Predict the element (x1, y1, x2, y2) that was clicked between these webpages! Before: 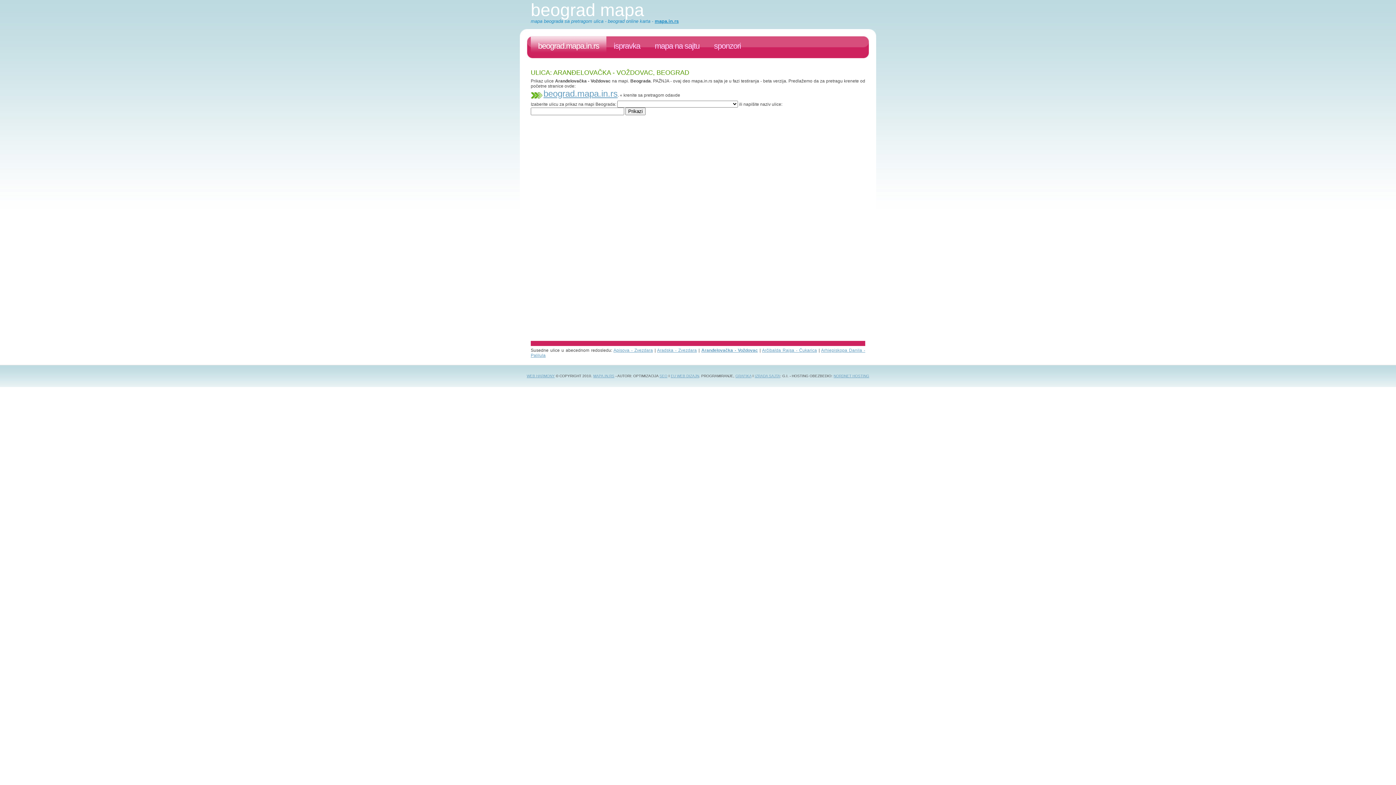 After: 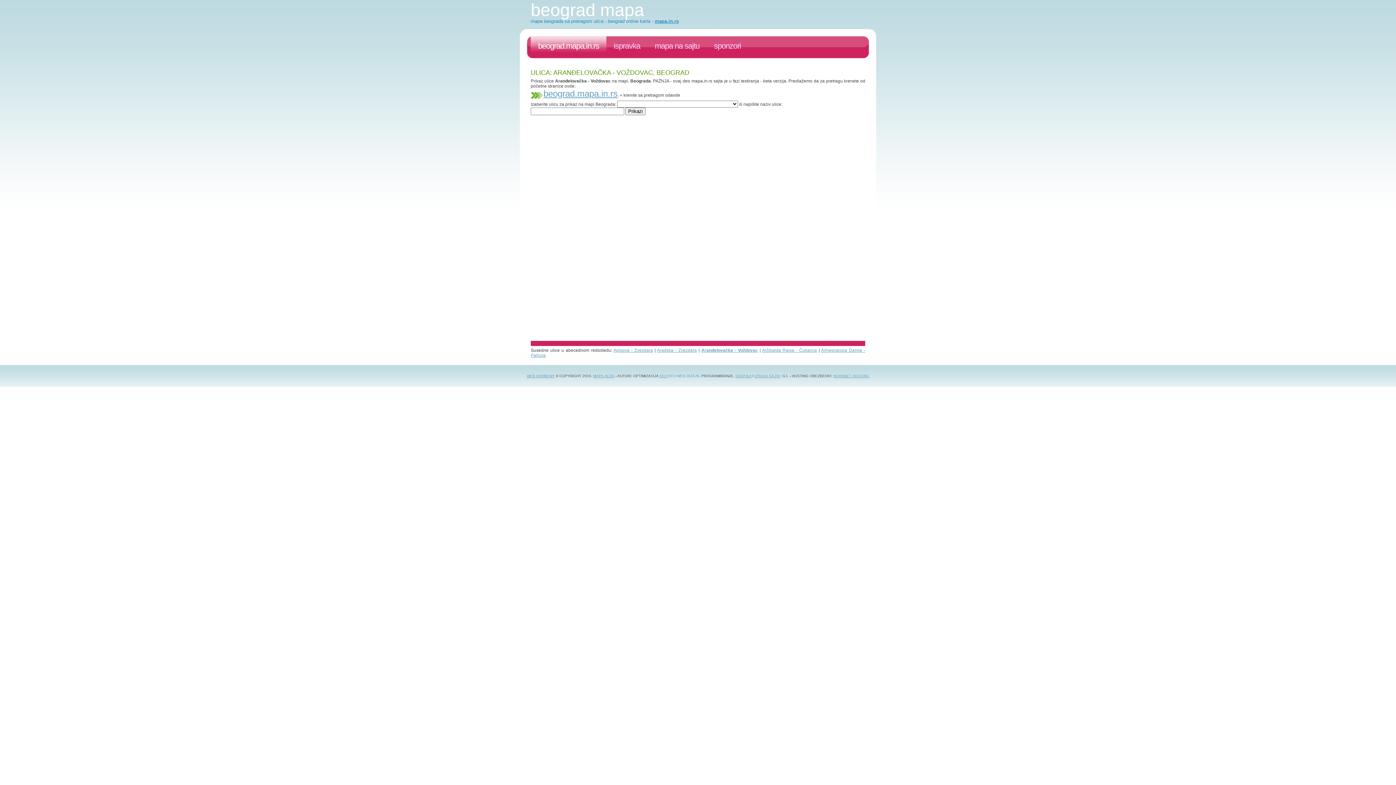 Action: label: EU WEB DIZAJN bbox: (670, 374, 699, 378)